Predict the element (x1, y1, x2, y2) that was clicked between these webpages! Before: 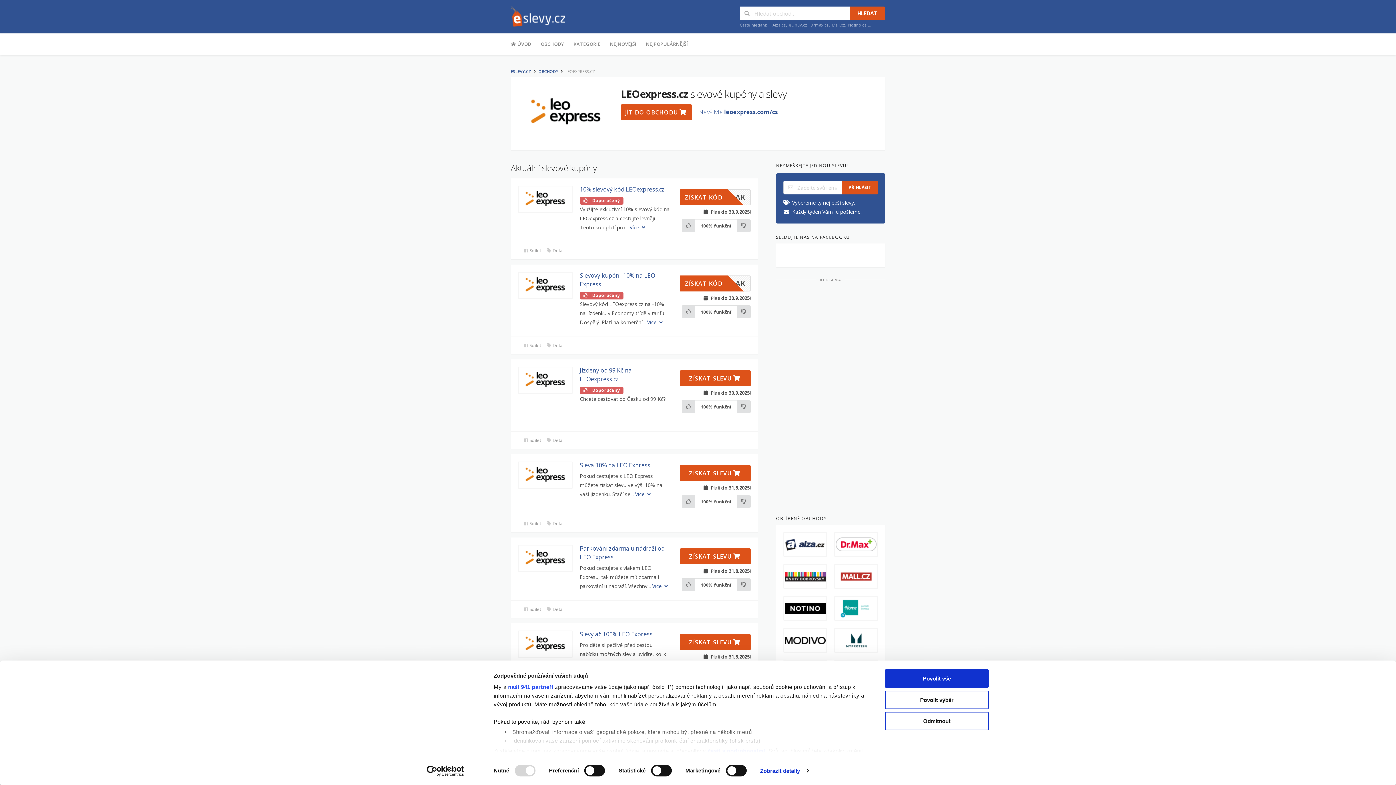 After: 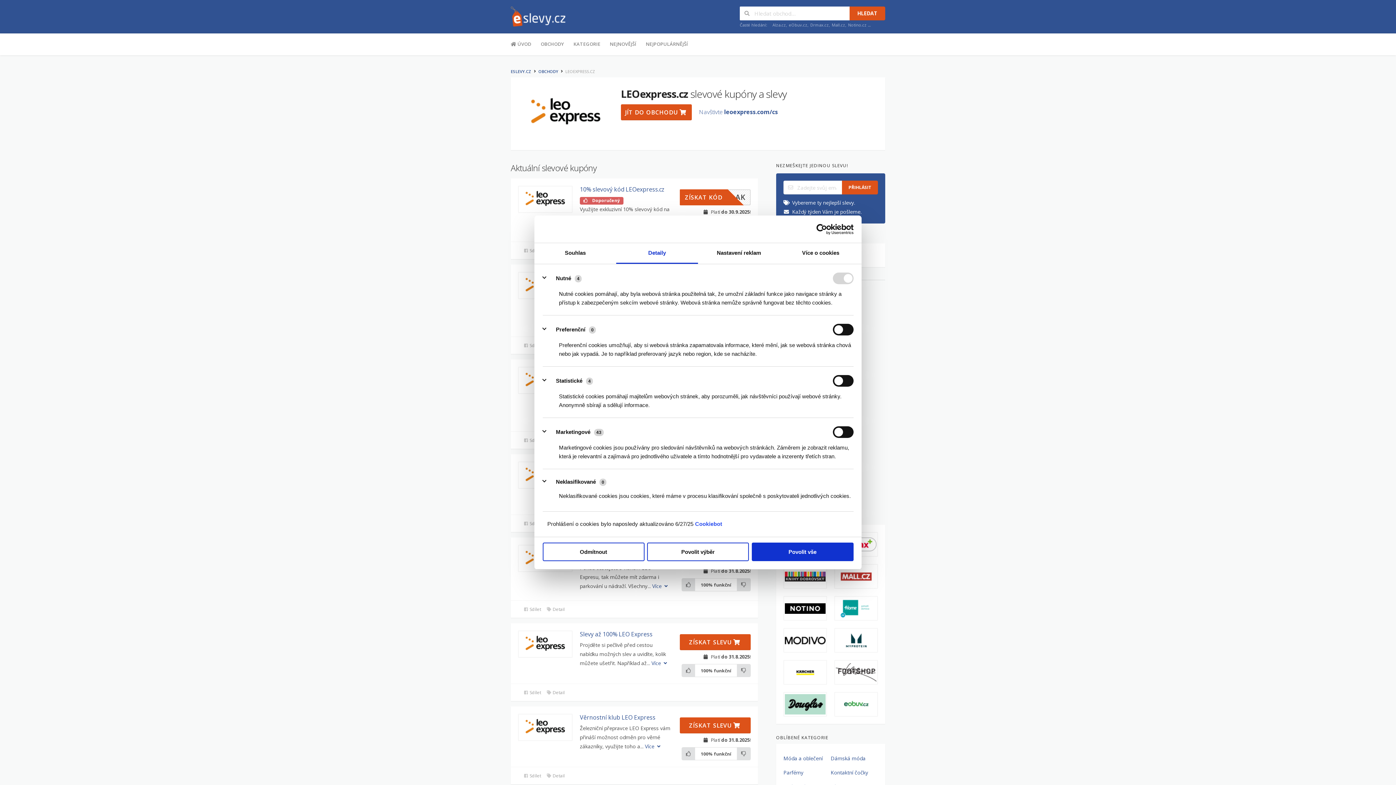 Action: label: části s podrobnostmi bbox: (707, 748, 765, 754)